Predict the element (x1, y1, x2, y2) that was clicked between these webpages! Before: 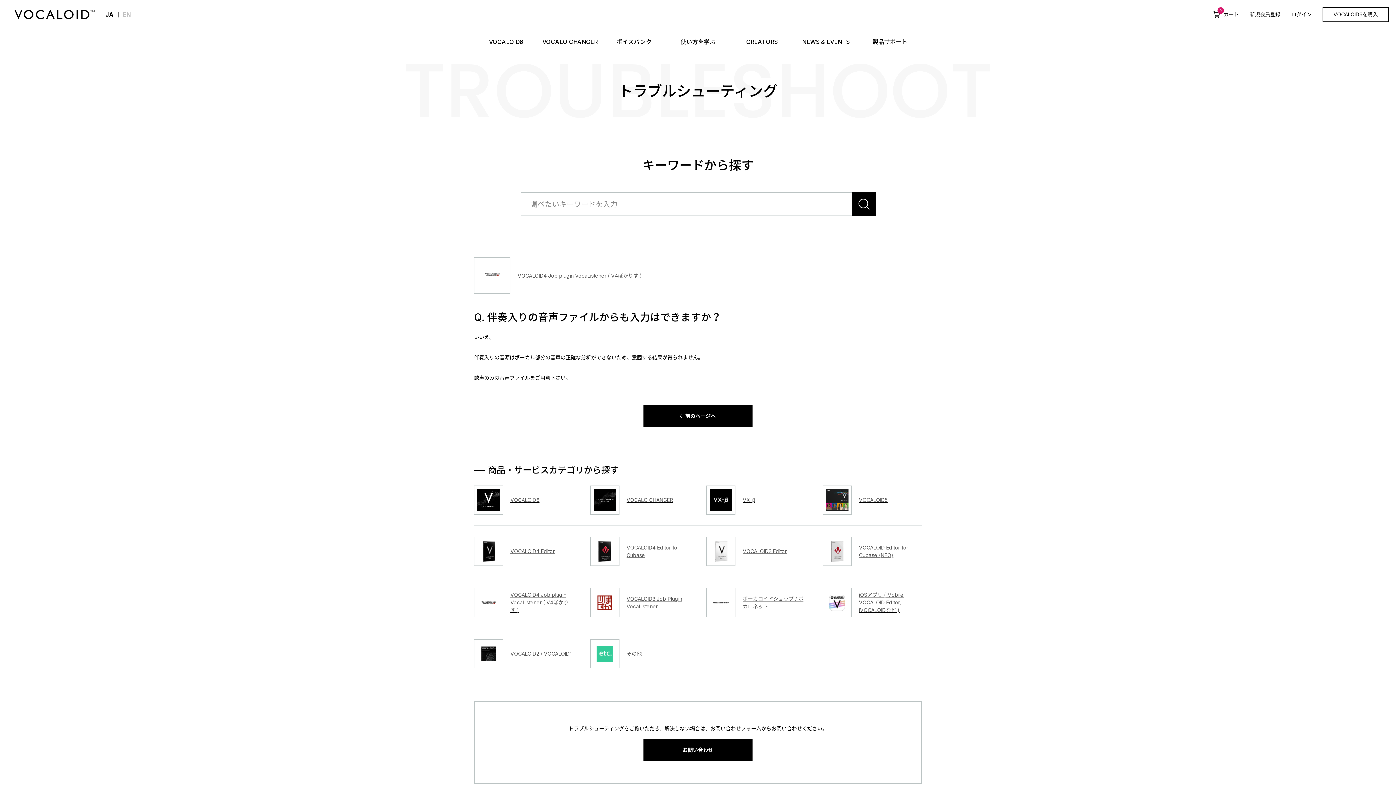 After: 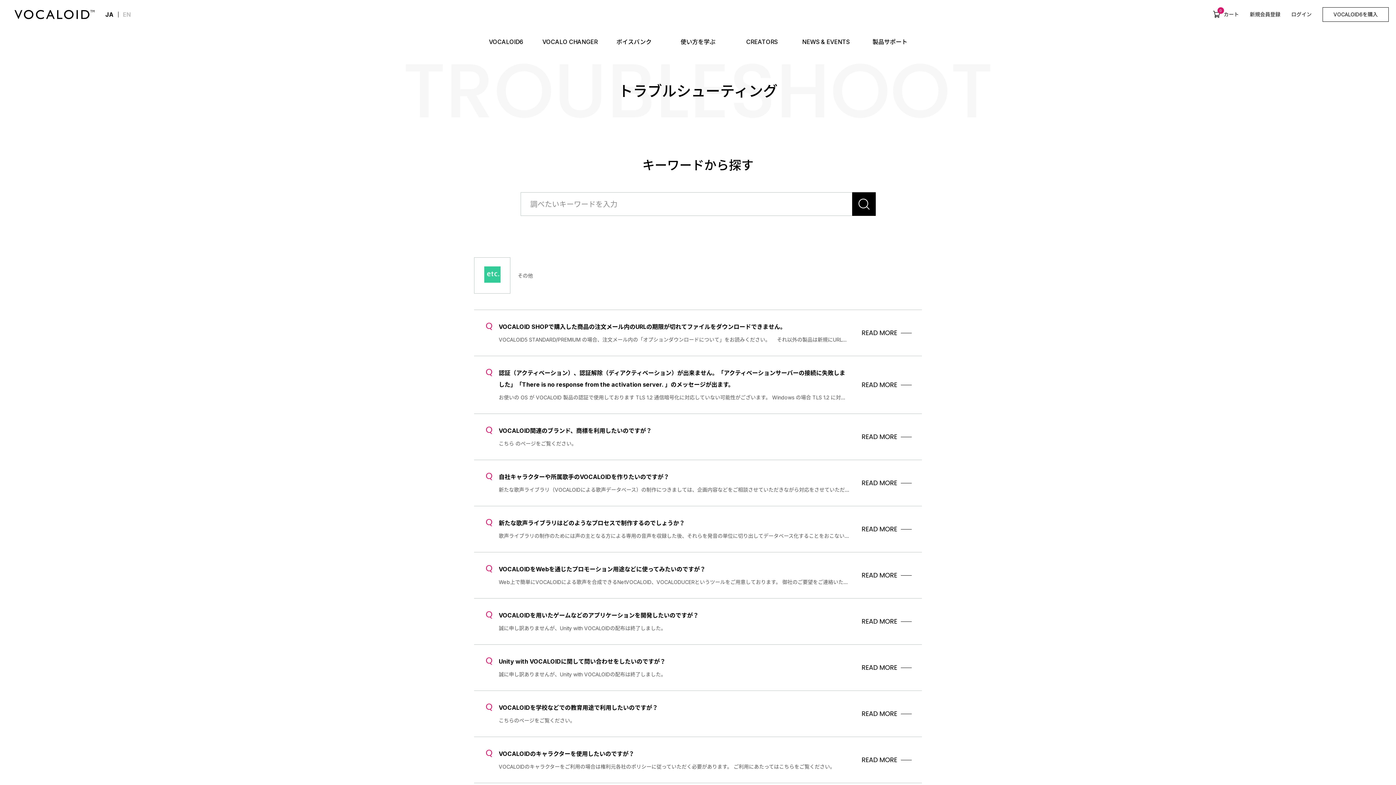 Action: bbox: (590, 639, 689, 668) label: 	その他